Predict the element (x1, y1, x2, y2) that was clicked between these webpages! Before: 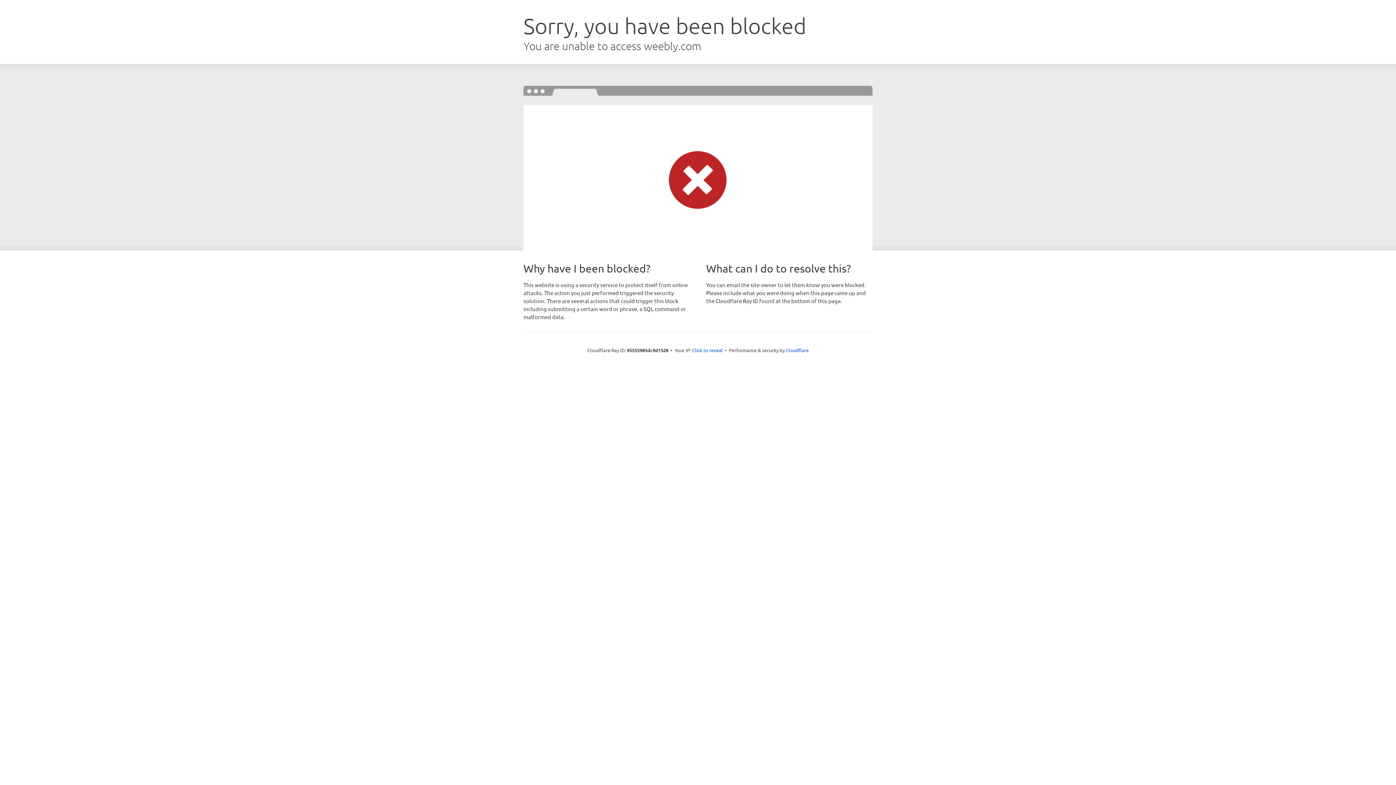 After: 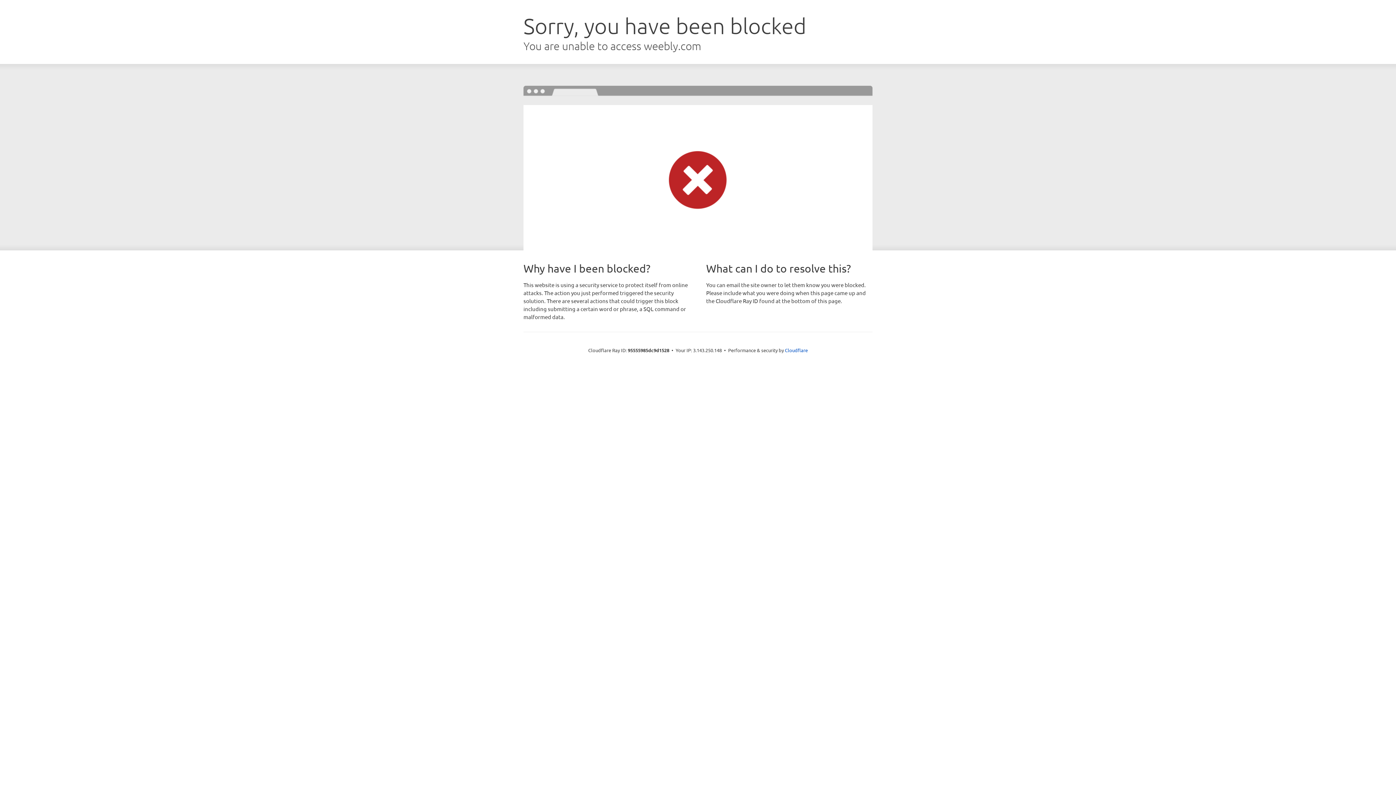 Action: bbox: (692, 346, 722, 353) label: Click to reveal